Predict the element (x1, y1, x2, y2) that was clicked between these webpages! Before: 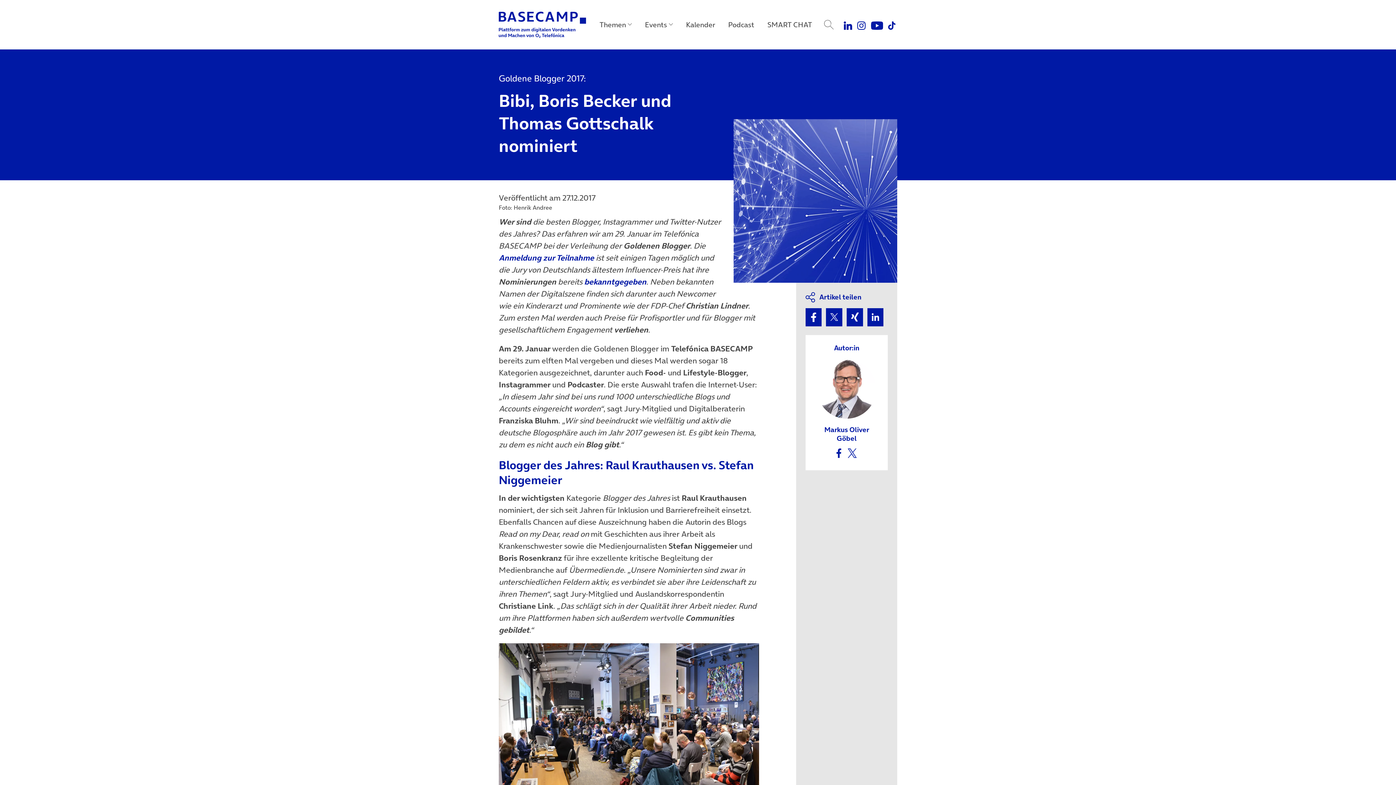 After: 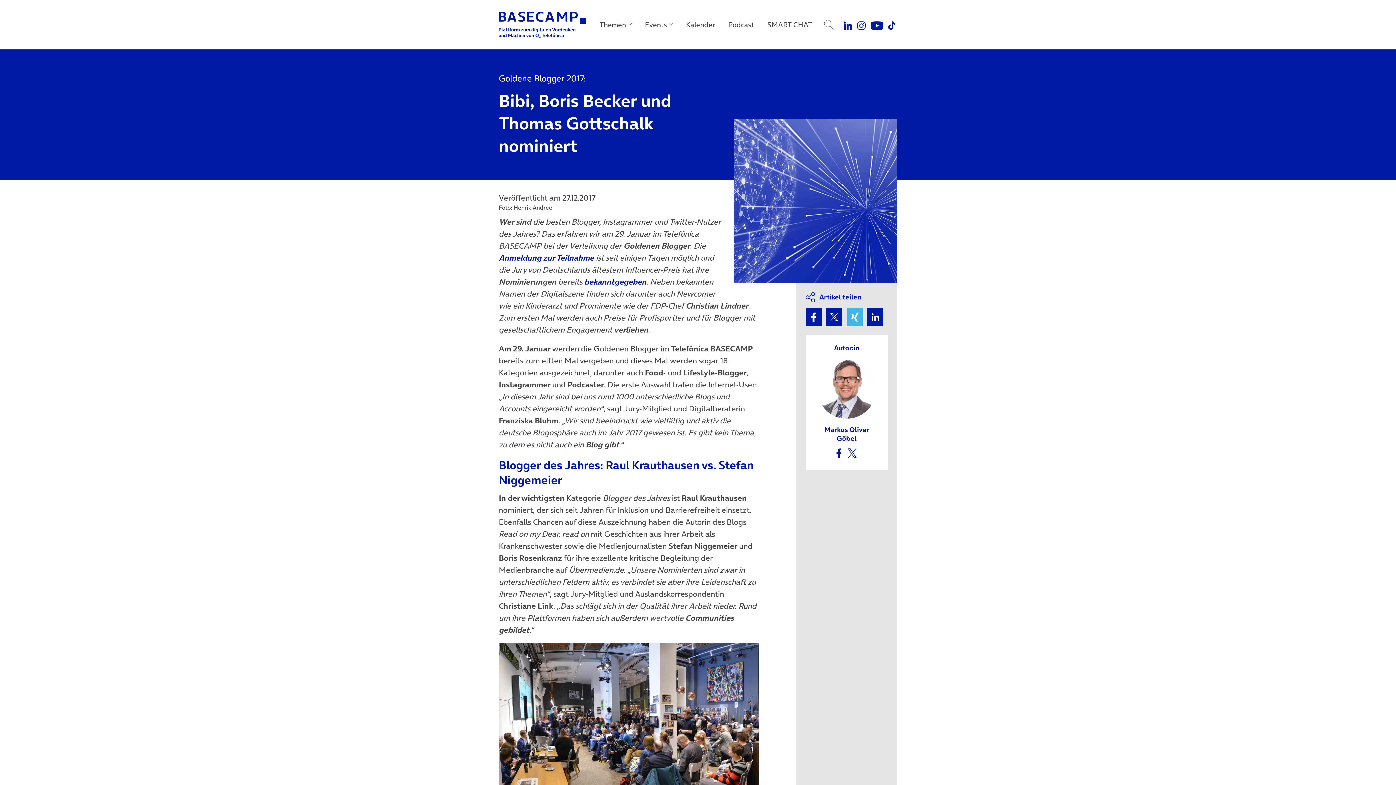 Action: label: Artikel auf XING teilen (öffnet in neuem Tab) bbox: (846, 308, 863, 326)